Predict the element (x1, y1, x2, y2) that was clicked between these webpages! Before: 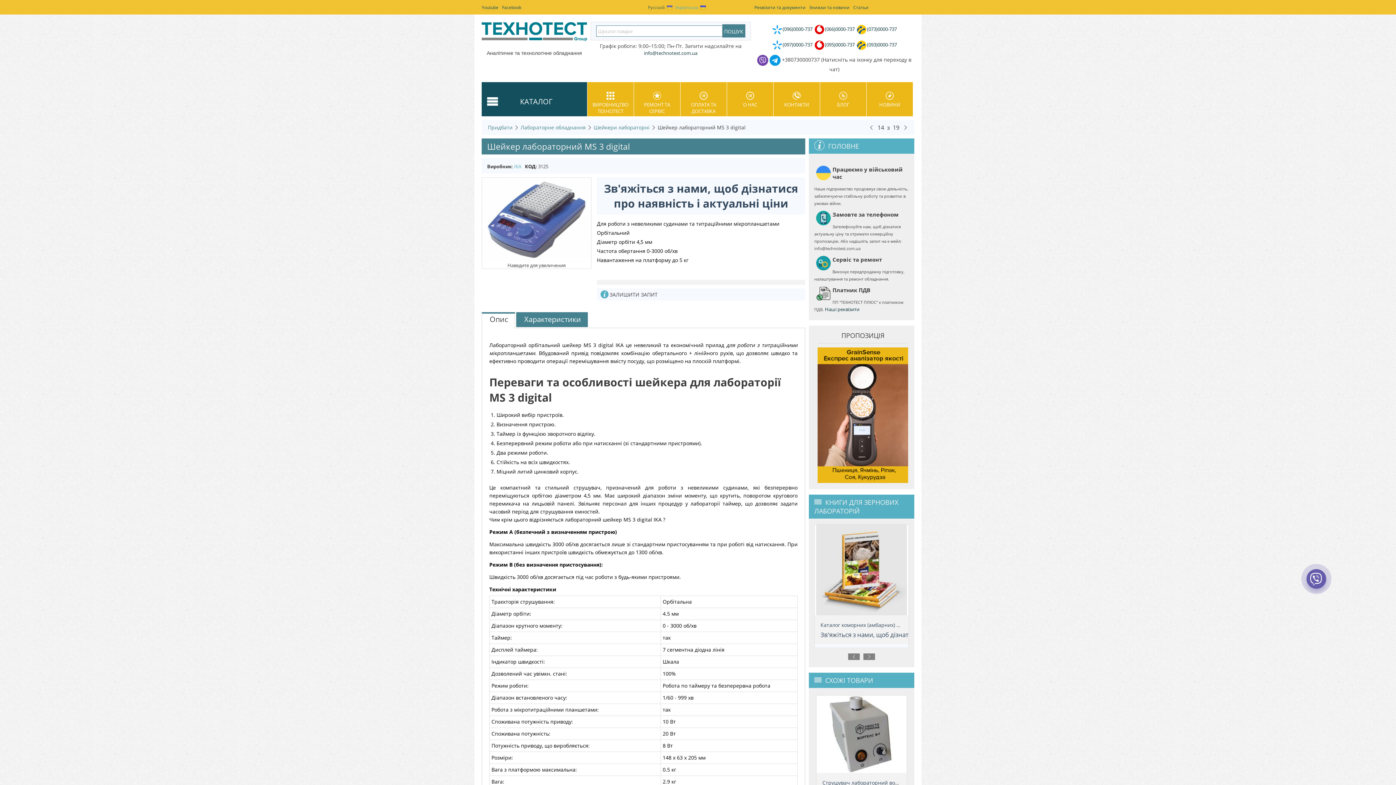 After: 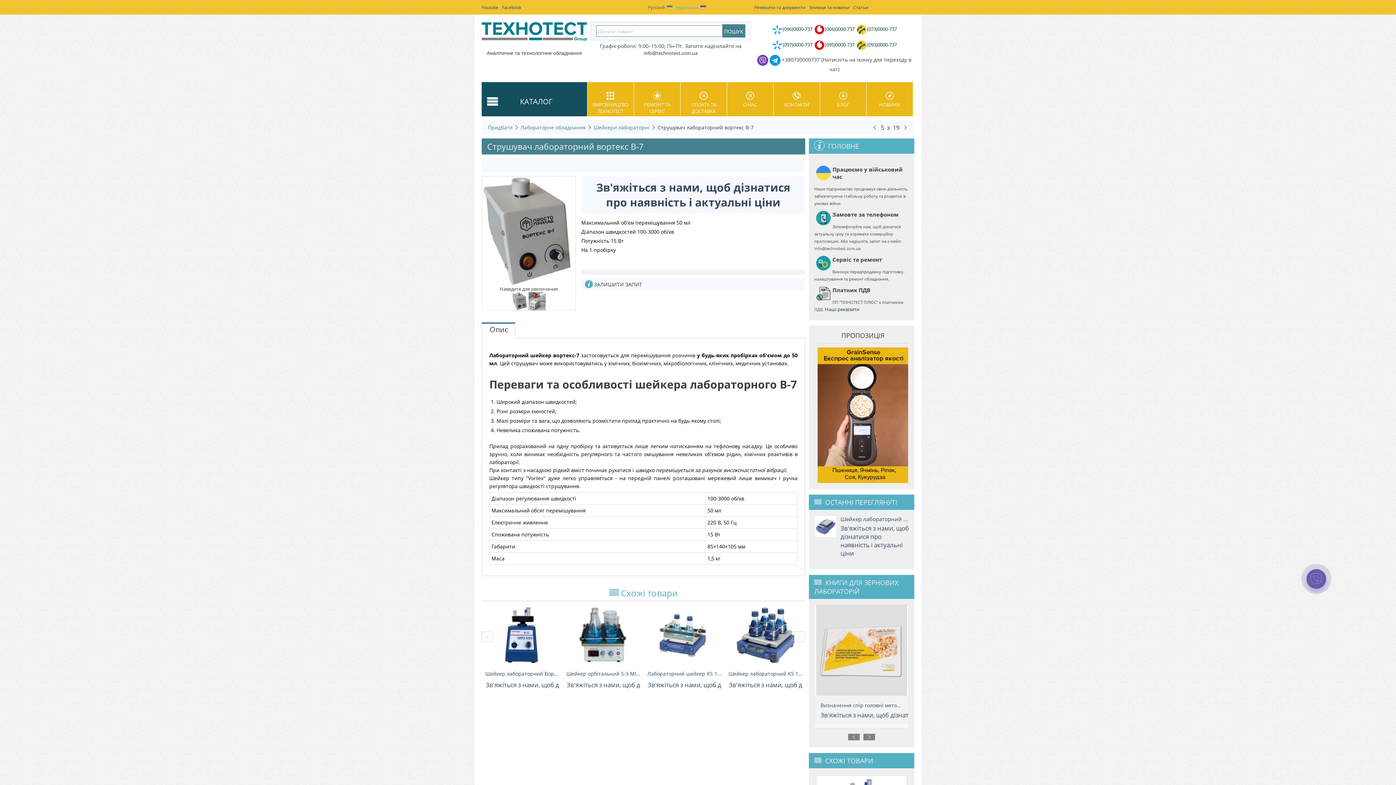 Action: label: Струшувач лабораторний вортекс В-7 bbox: (822, 779, 918, 786)